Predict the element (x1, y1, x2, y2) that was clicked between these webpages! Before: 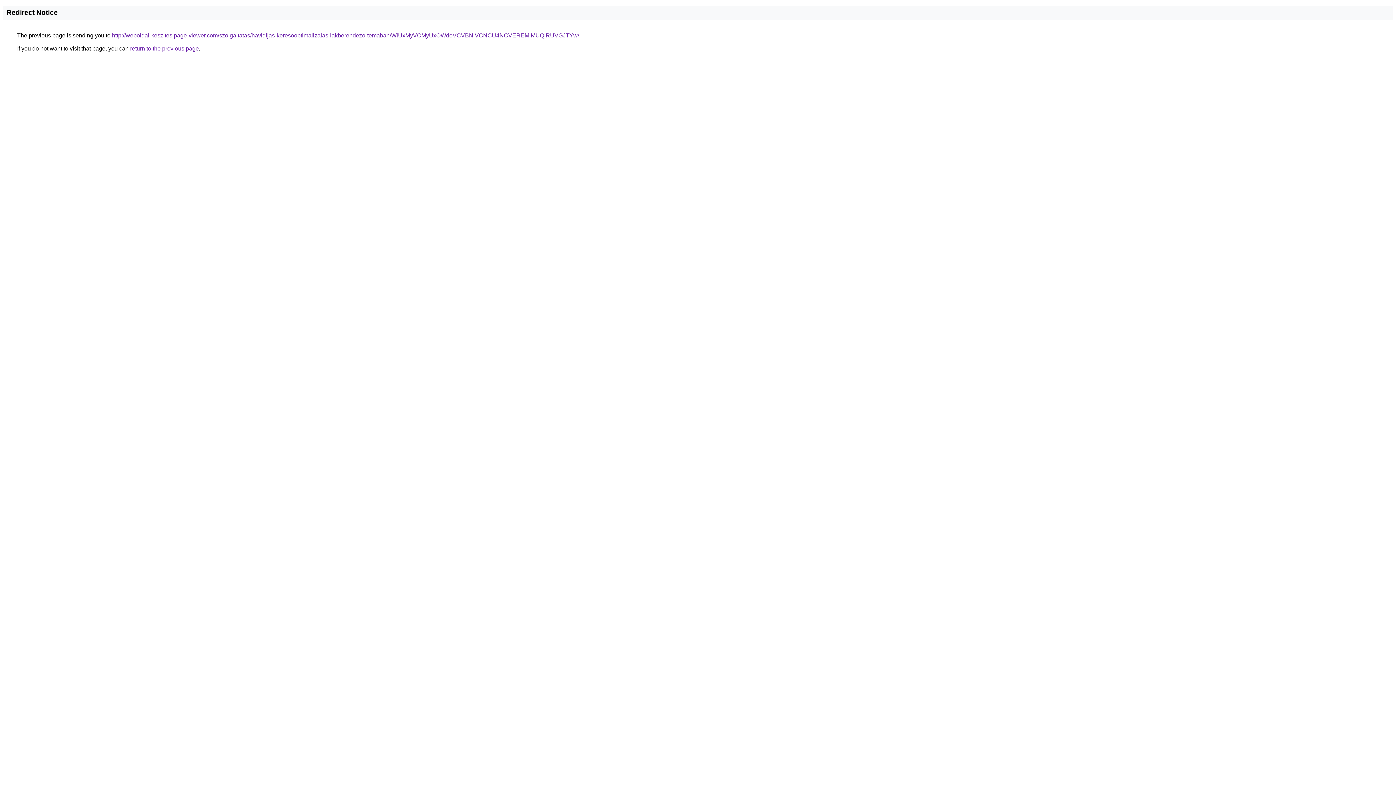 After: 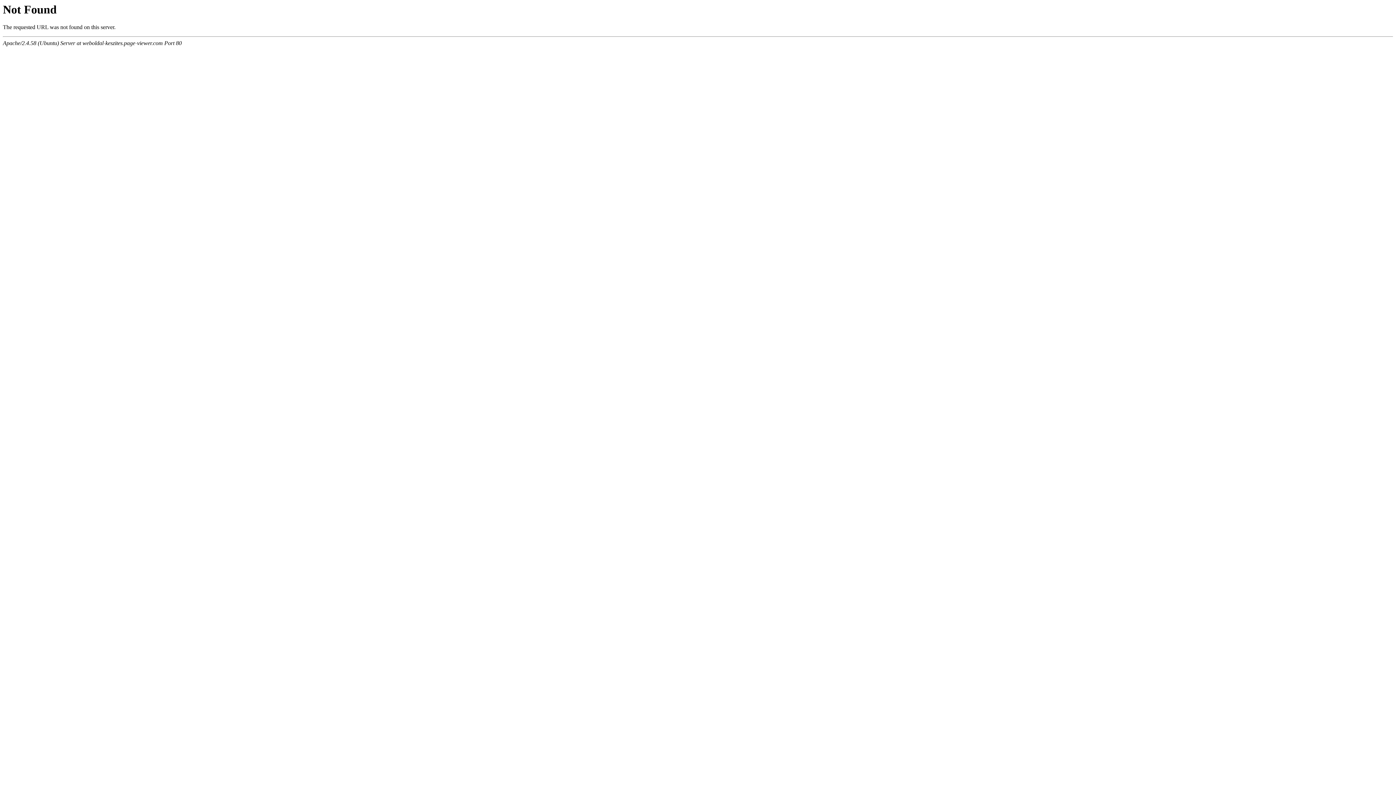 Action: label: http://weboldal-keszites.page-viewer.com/szolgaltatas/havidijas-keresooptimalizalas-lakberendezo-temaban/WiUxMyVCMyUxOWdoVCVBNiVCNCU4NCVEREMlMUQlRUVGJTYw/ bbox: (112, 32, 579, 38)